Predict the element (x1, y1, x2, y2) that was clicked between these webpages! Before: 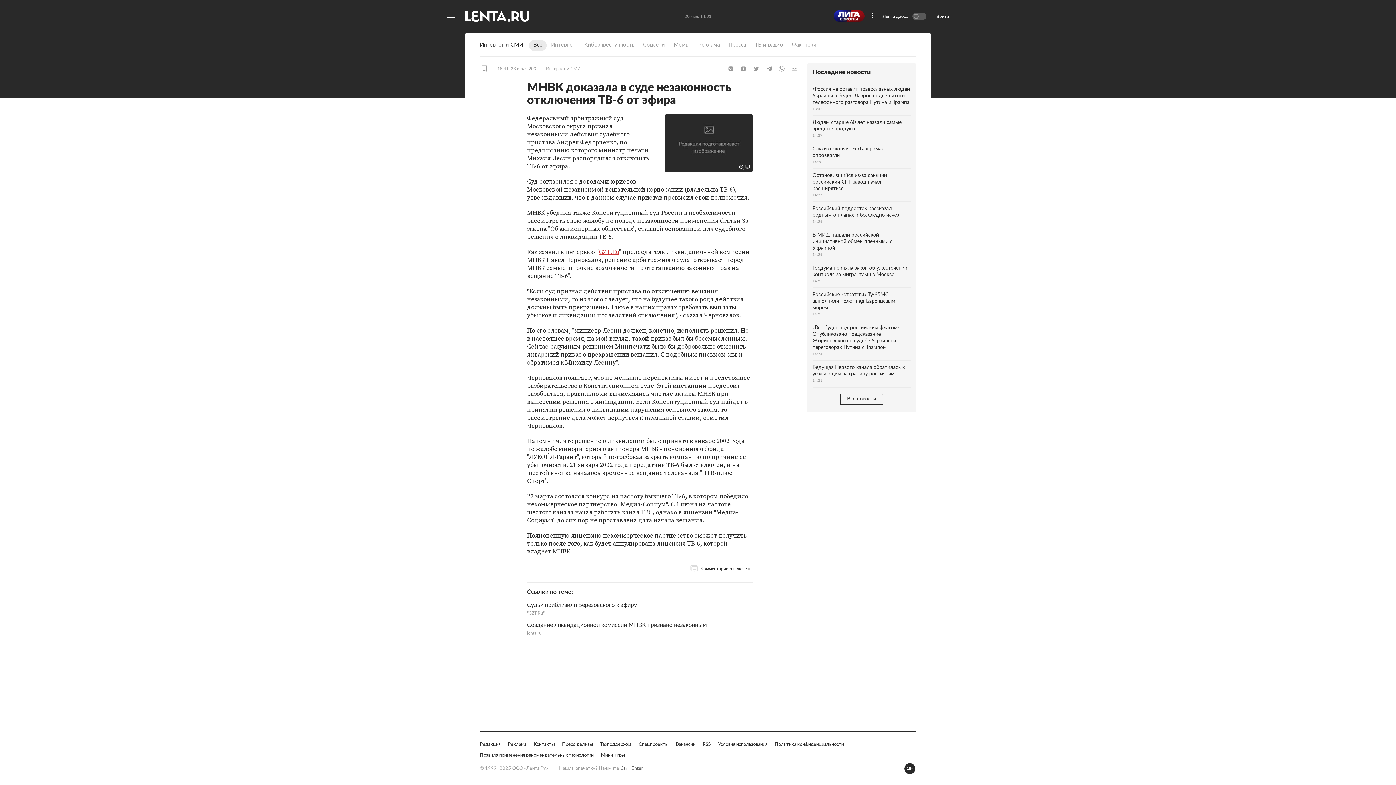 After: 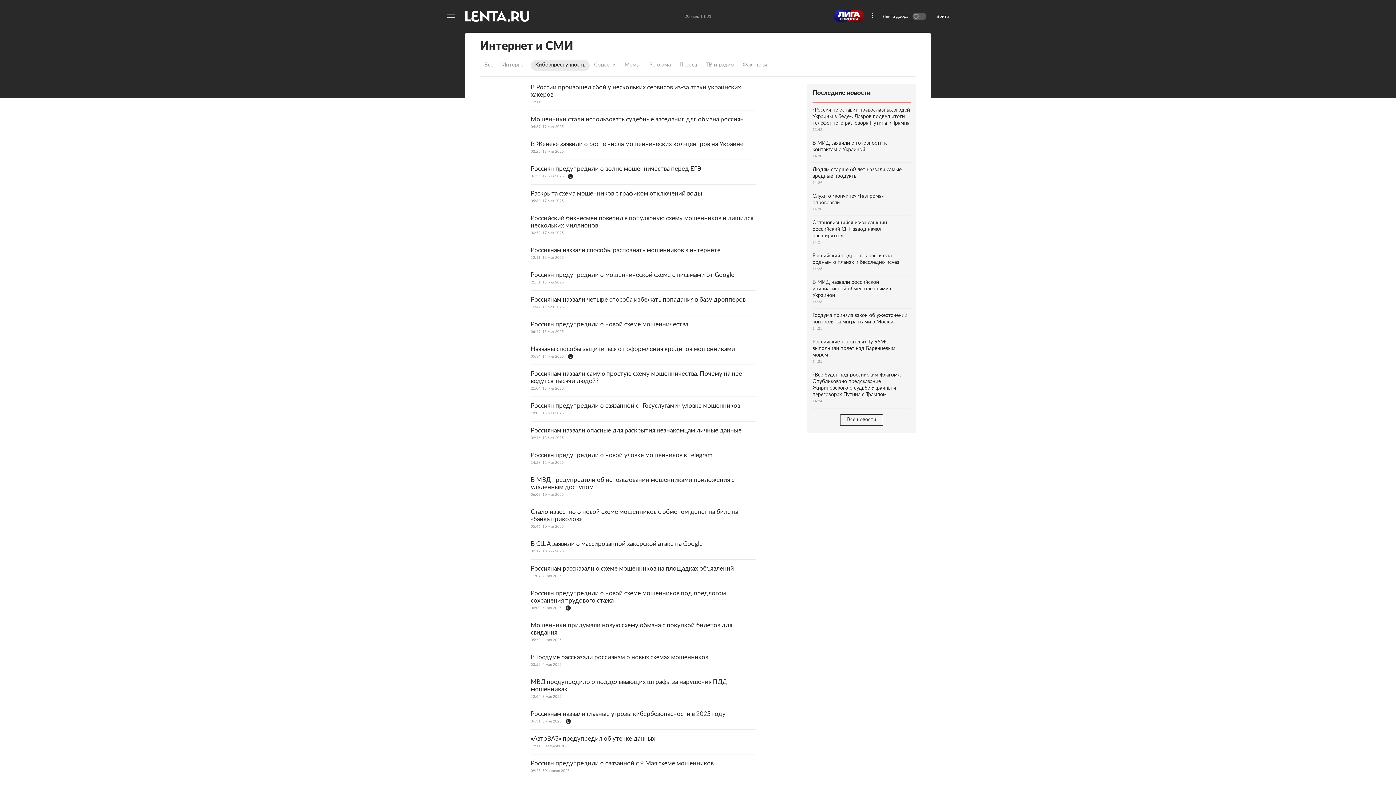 Action: label: Киберпреступность bbox: (580, 130, 638, 141)